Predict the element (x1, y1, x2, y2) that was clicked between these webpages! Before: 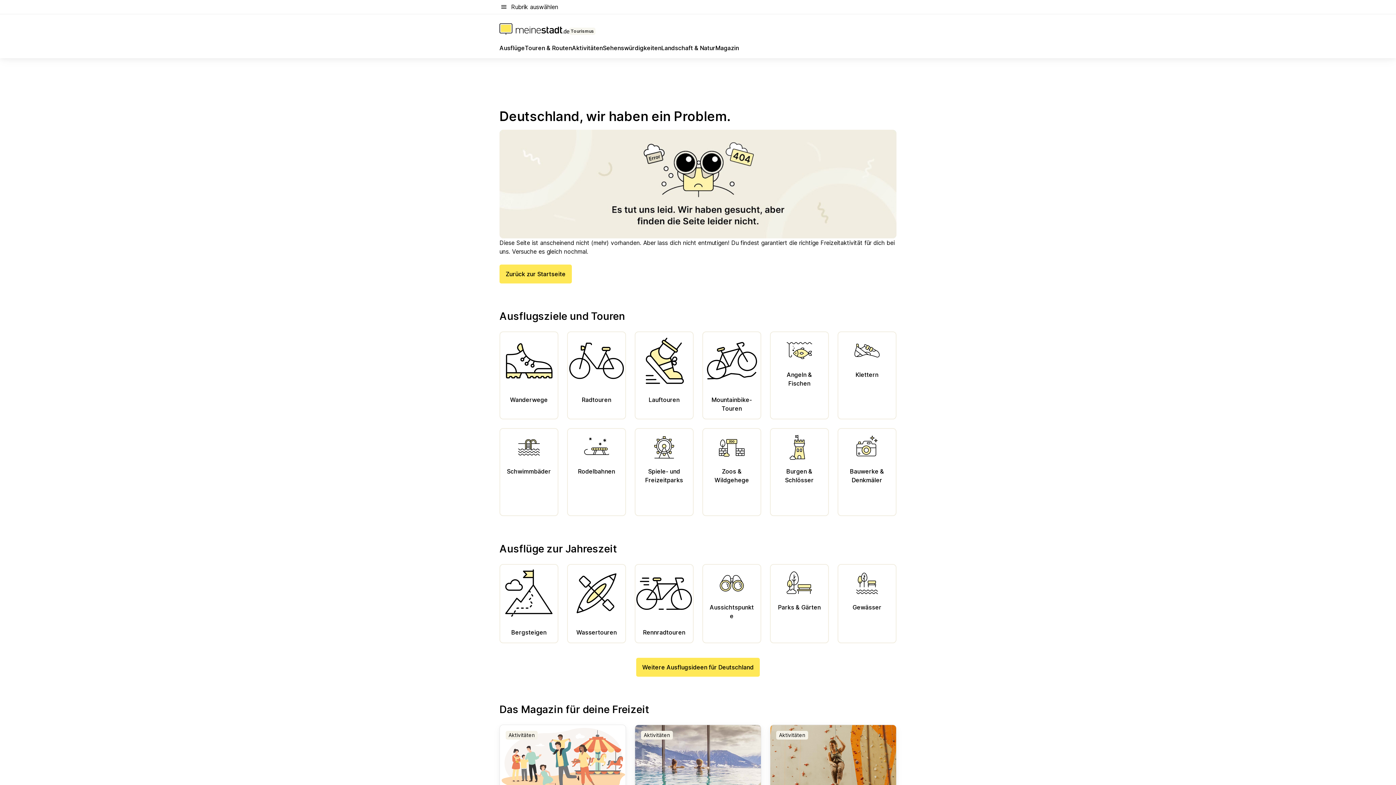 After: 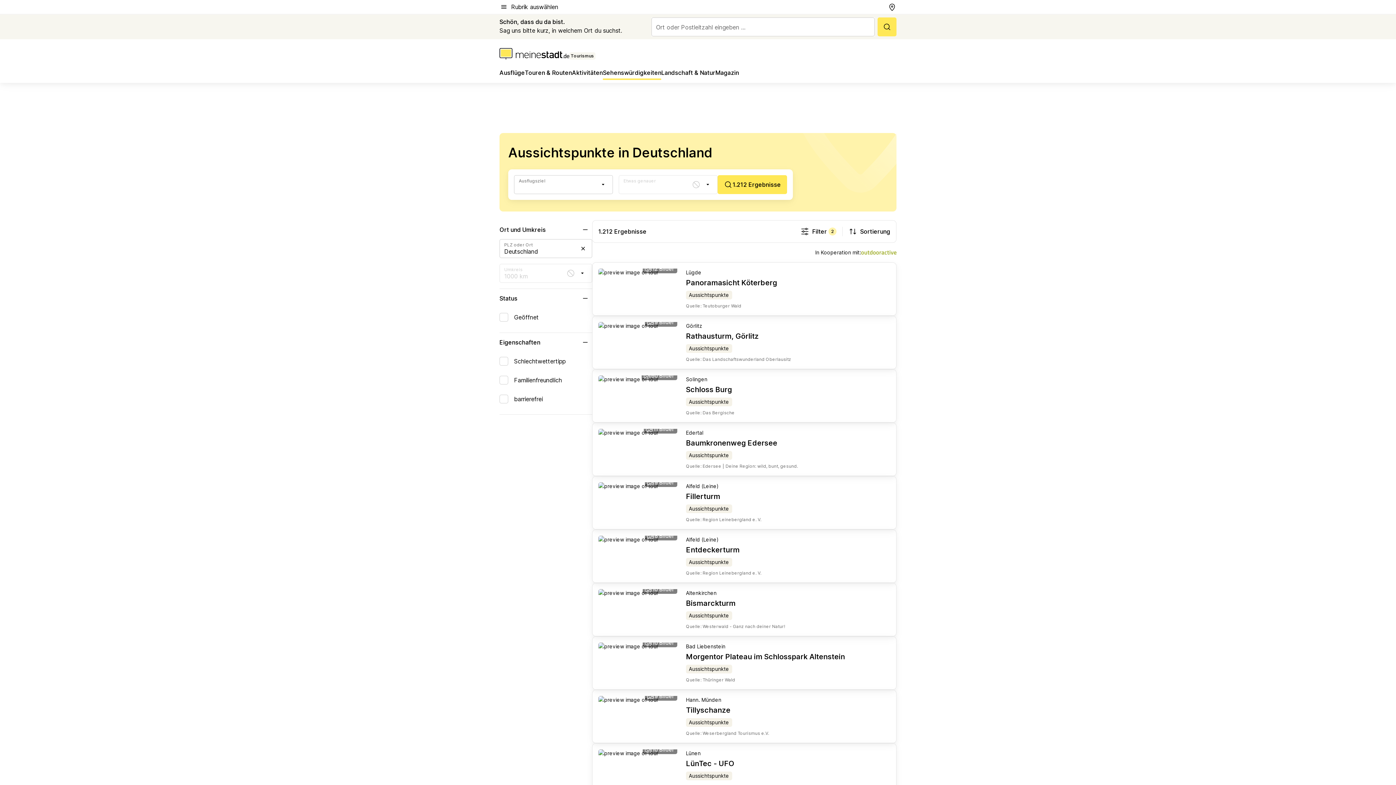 Action: bbox: (709, 603, 754, 620) label: Aussichtspunkte